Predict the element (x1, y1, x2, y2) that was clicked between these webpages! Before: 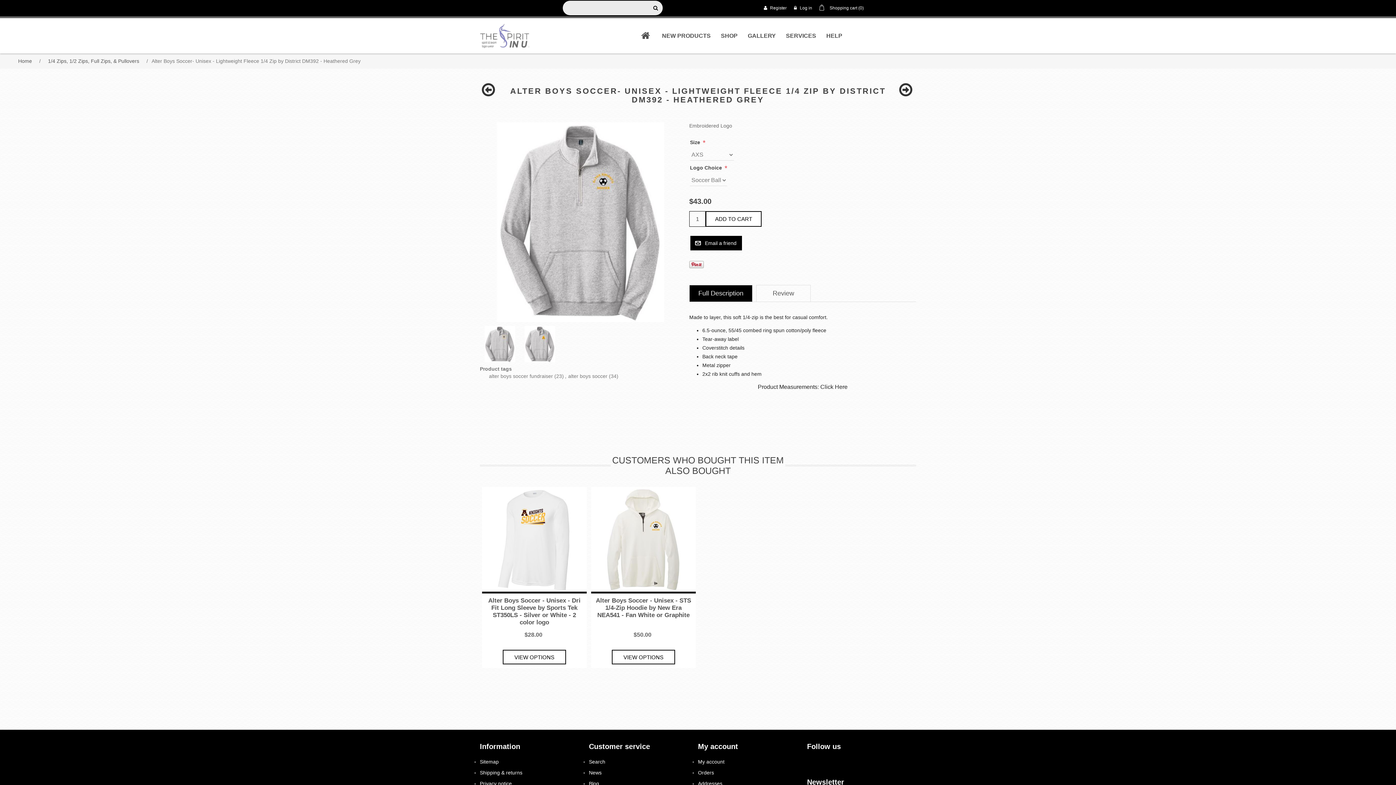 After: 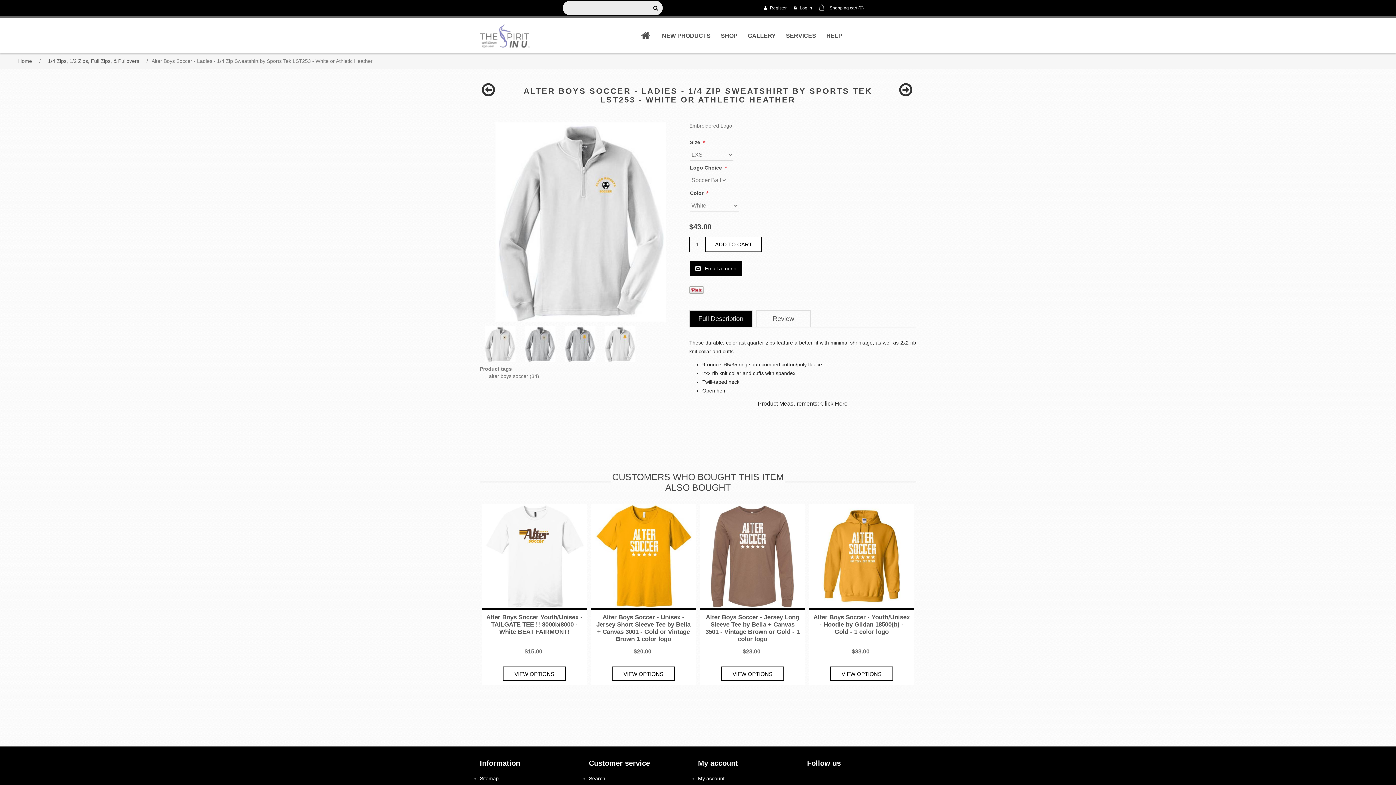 Action: bbox: (899, 90, 914, 96)